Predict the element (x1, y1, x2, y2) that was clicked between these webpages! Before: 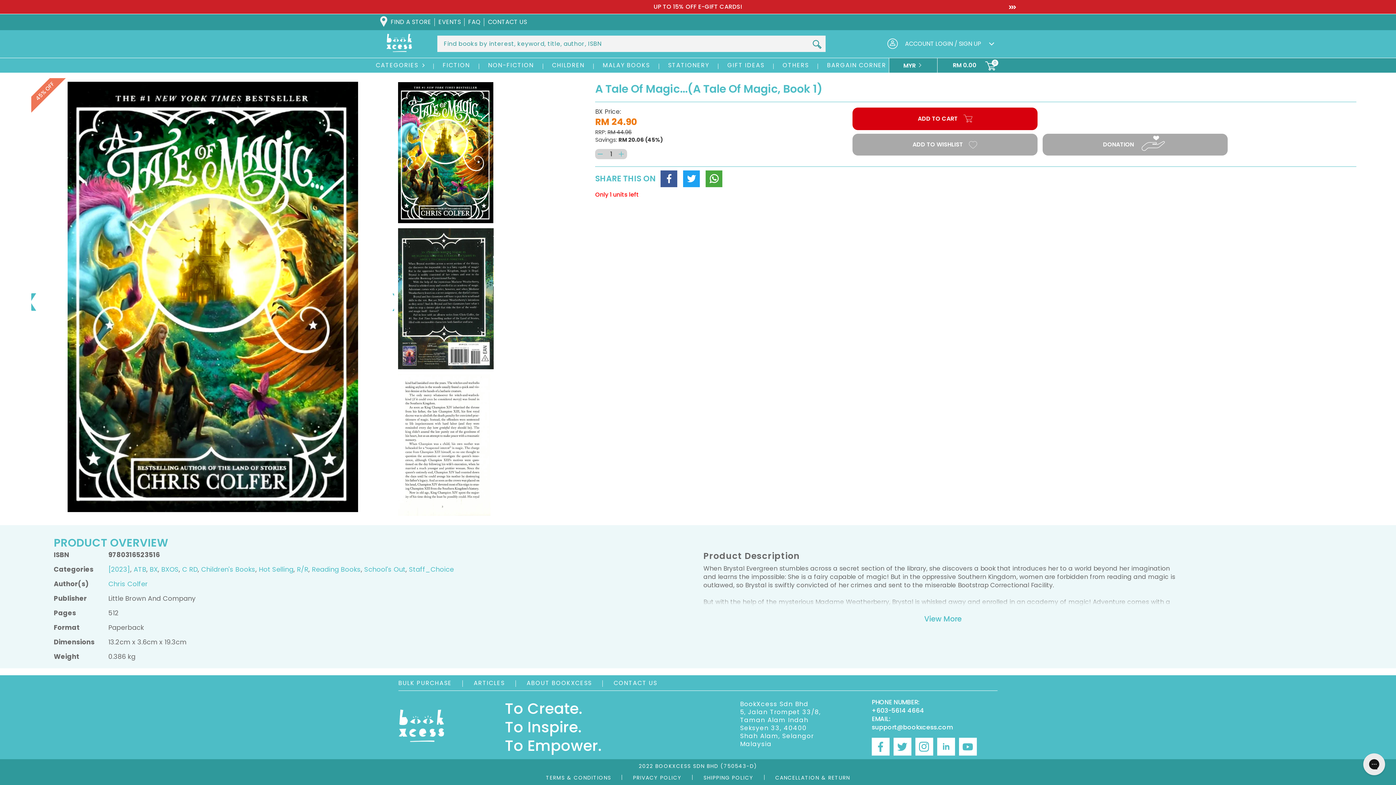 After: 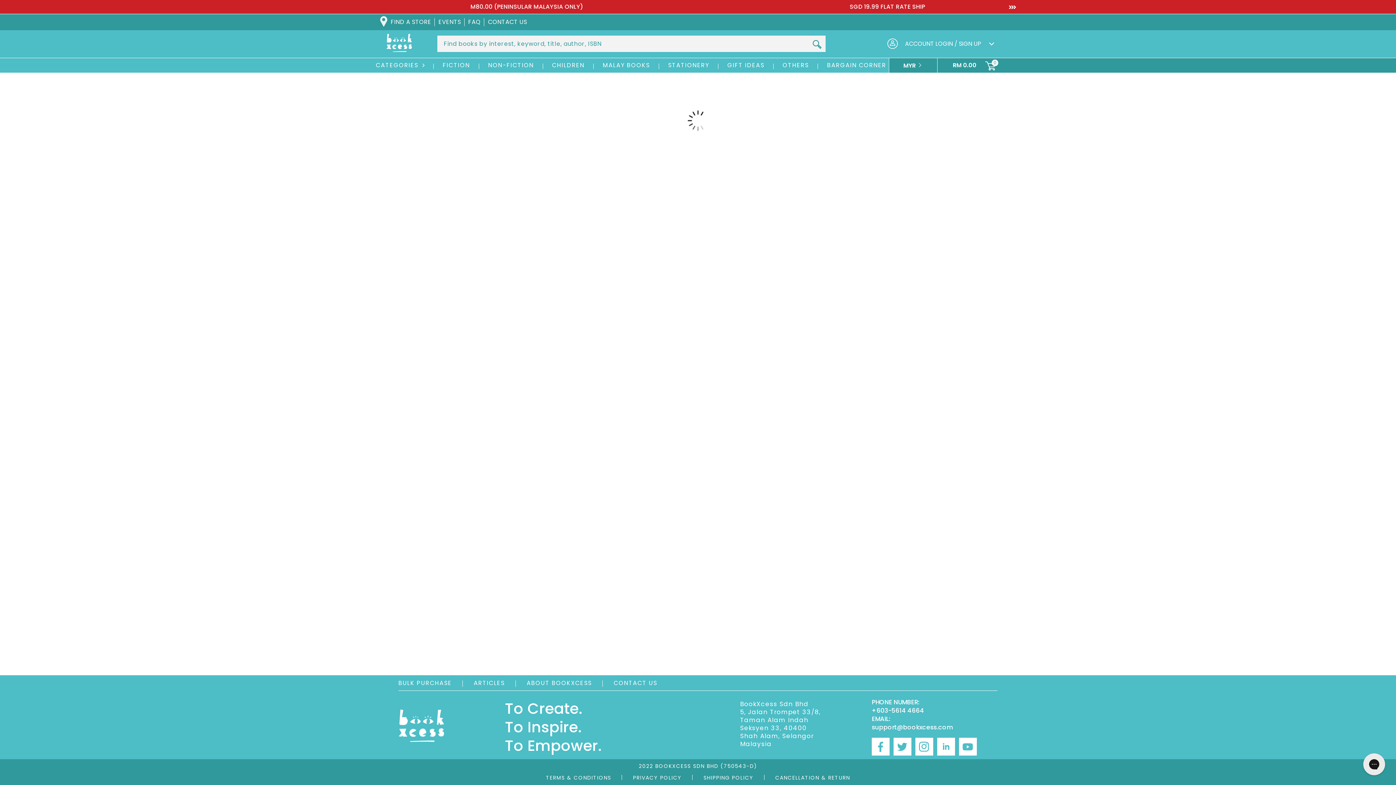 Action: bbox: (380, 17, 431, 26) label: FIND A STORE